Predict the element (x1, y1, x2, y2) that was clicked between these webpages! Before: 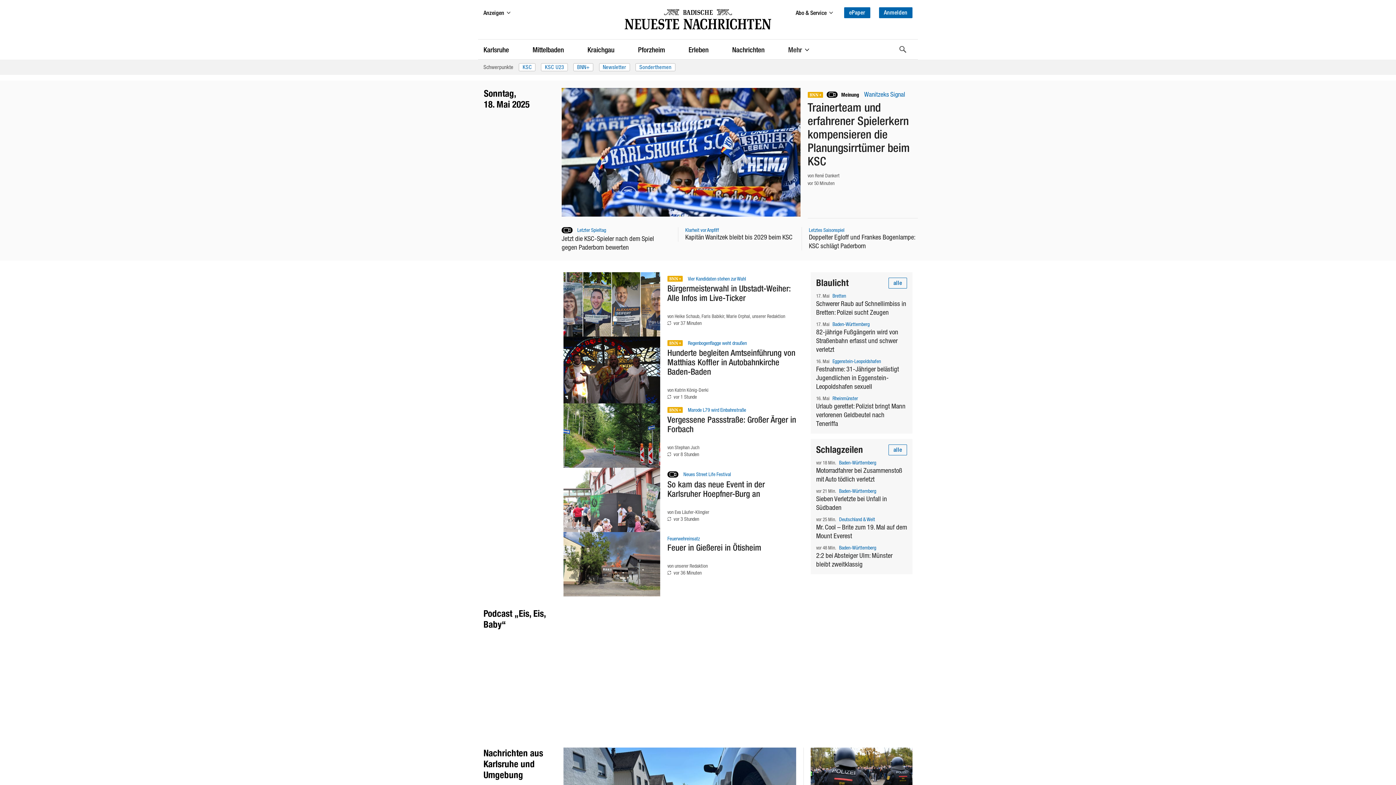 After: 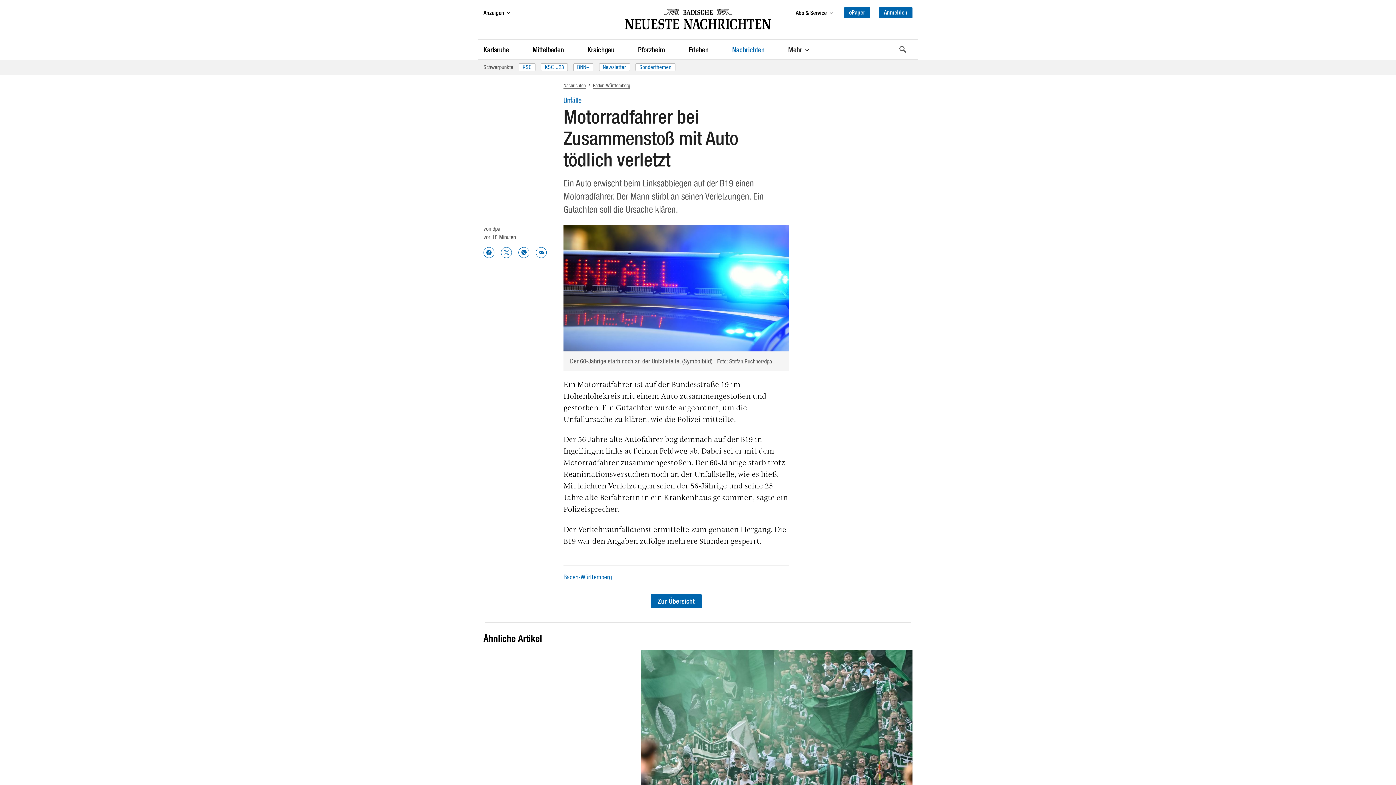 Action: label: Motorradfahrer bei Zusammenstoß mit Auto tödlich verletzt bbox: (816, 466, 907, 483)